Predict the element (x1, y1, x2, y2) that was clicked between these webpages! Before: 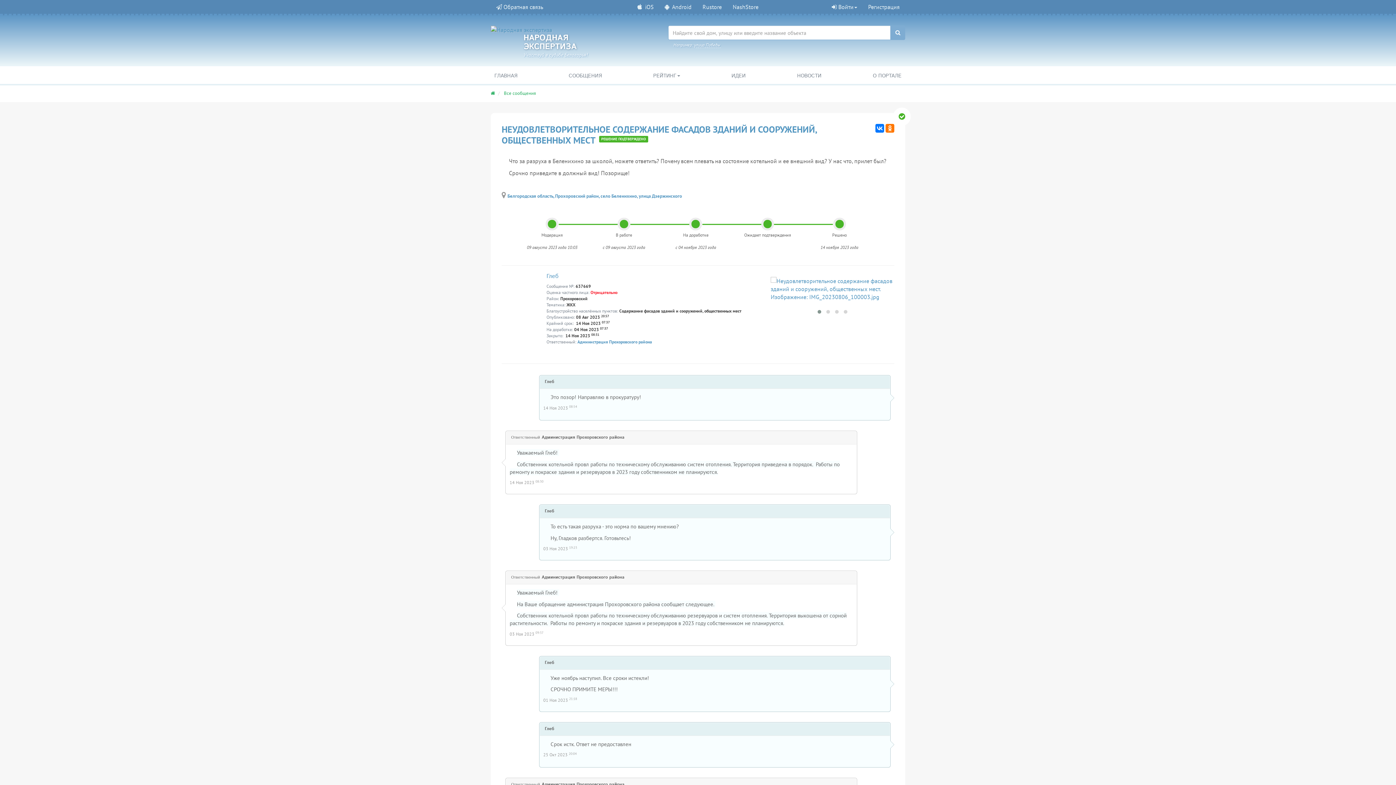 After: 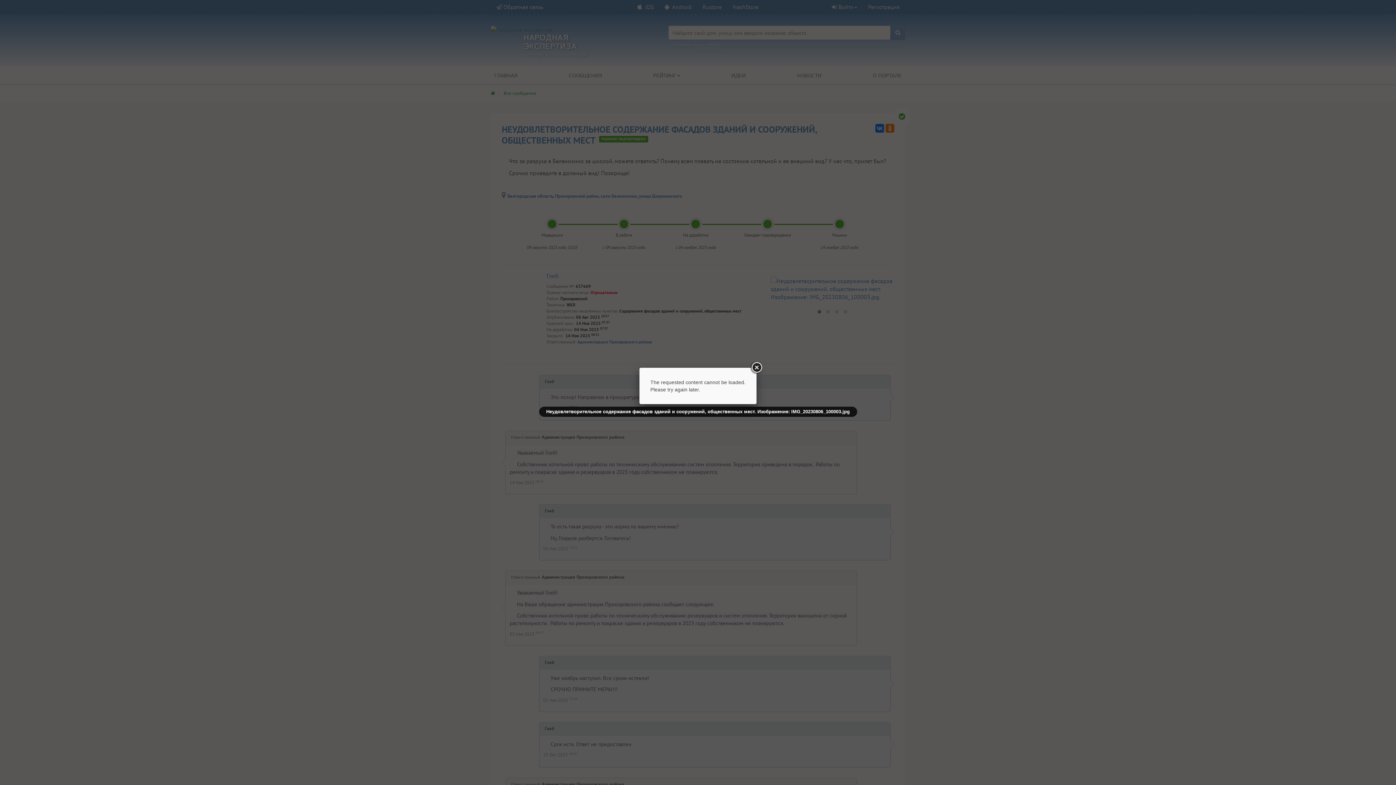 Action: bbox: (770, 277, 894, 301)